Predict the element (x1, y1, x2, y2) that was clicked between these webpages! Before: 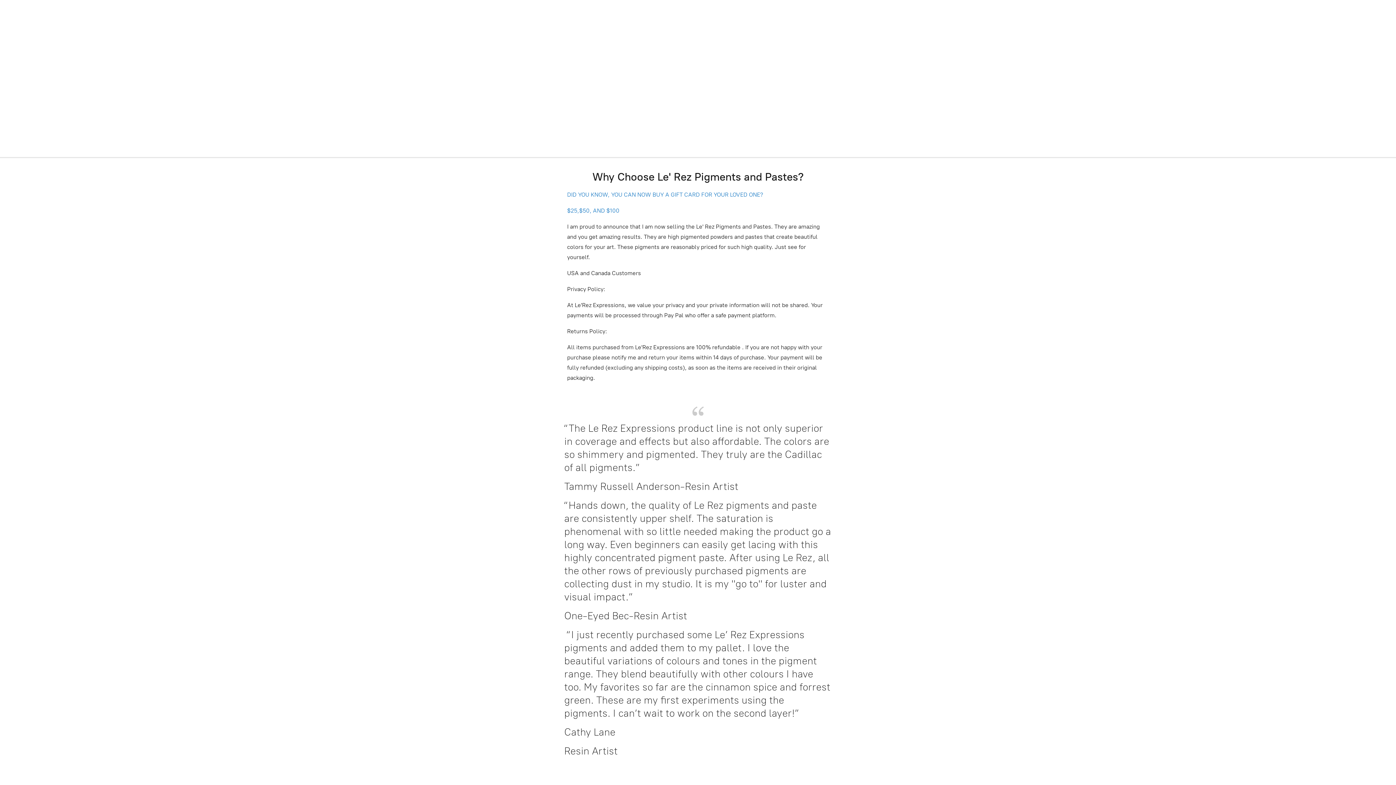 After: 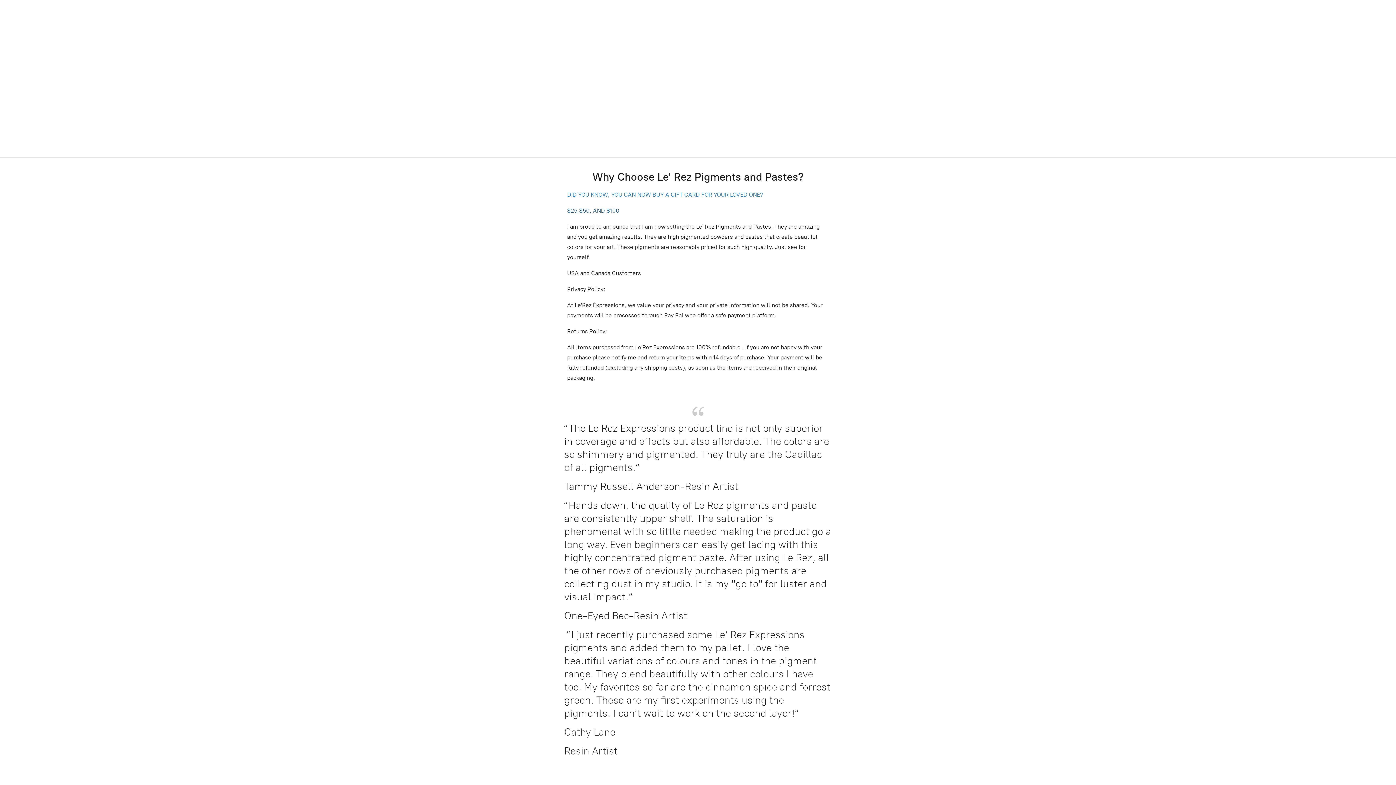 Action: bbox: (567, 207, 619, 214) label: $25,$50, AND $100